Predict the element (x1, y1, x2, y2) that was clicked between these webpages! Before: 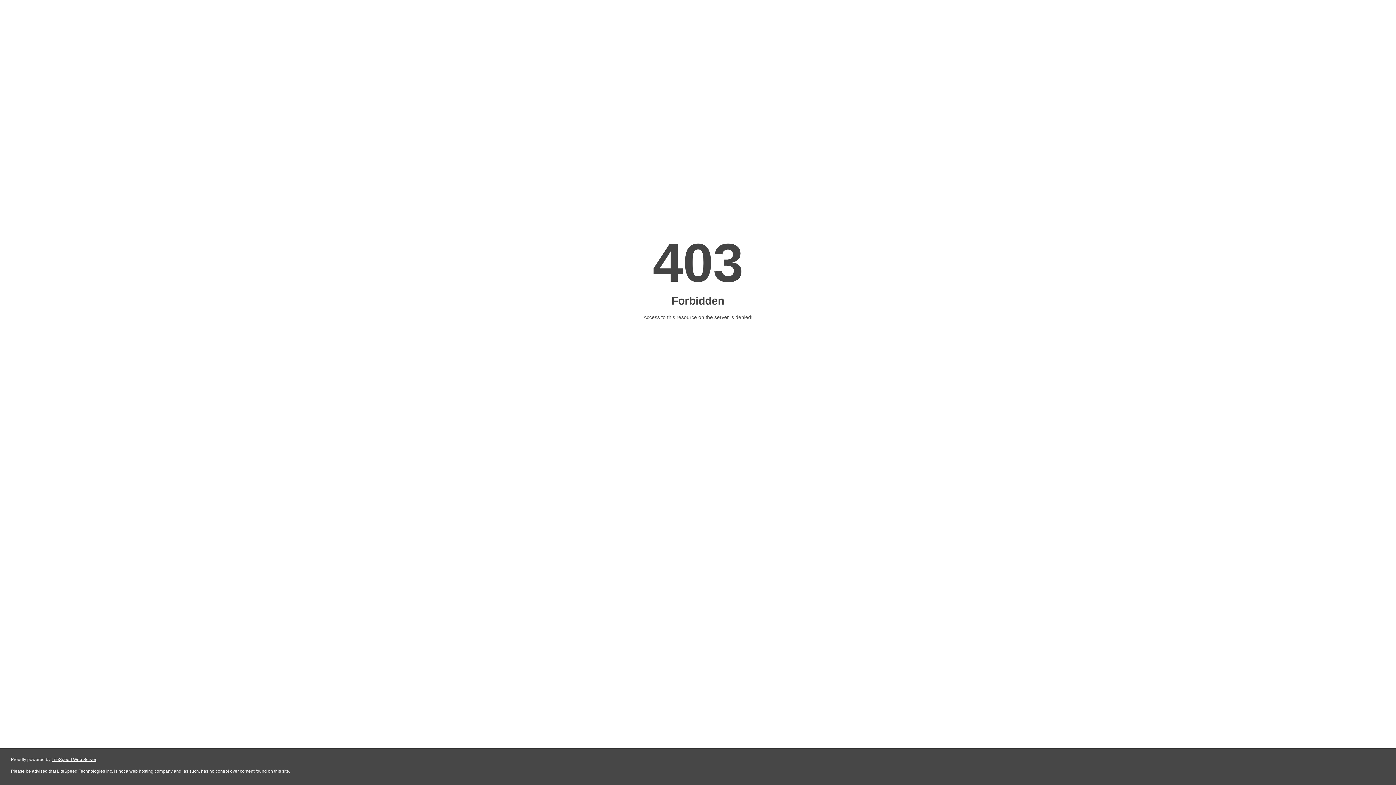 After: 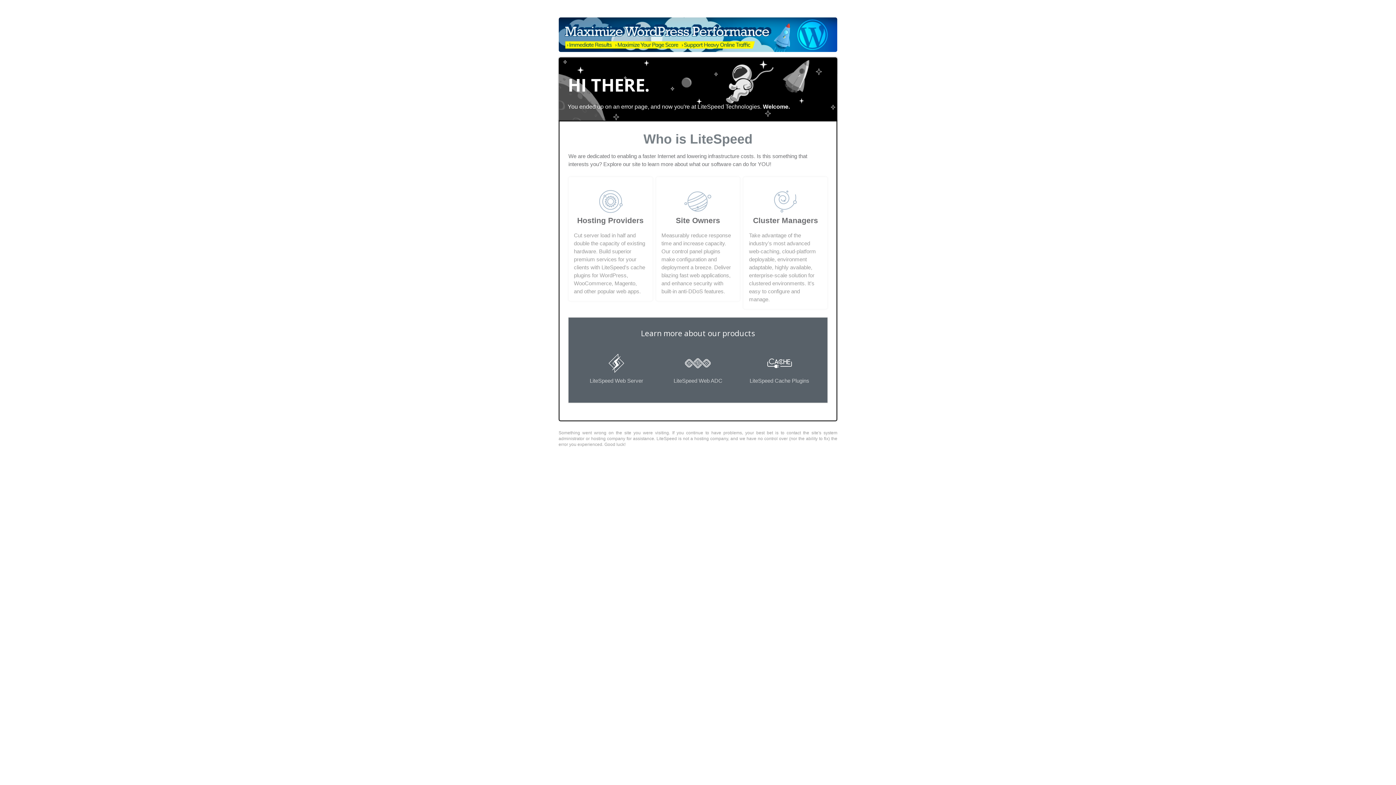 Action: bbox: (51, 757, 96, 762) label: LiteSpeed Web Server